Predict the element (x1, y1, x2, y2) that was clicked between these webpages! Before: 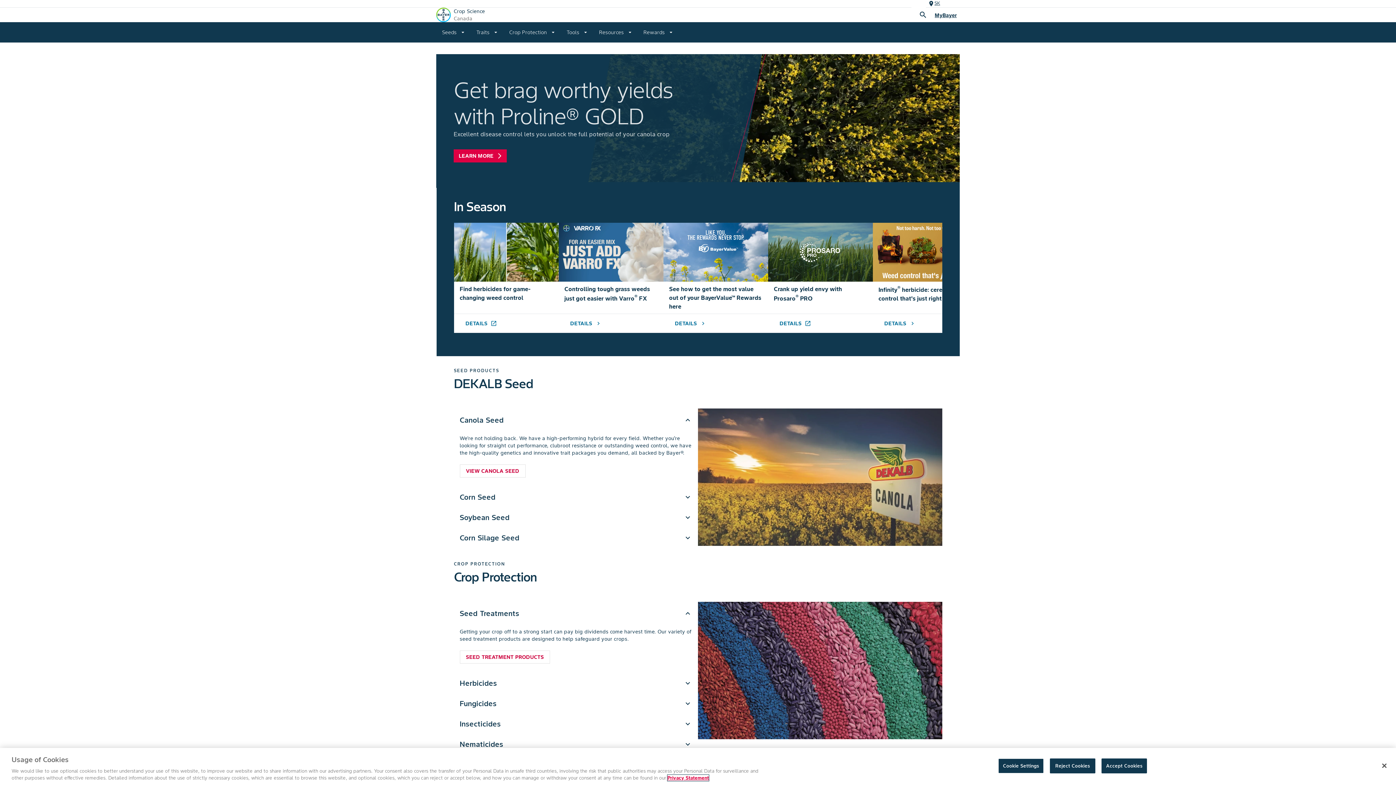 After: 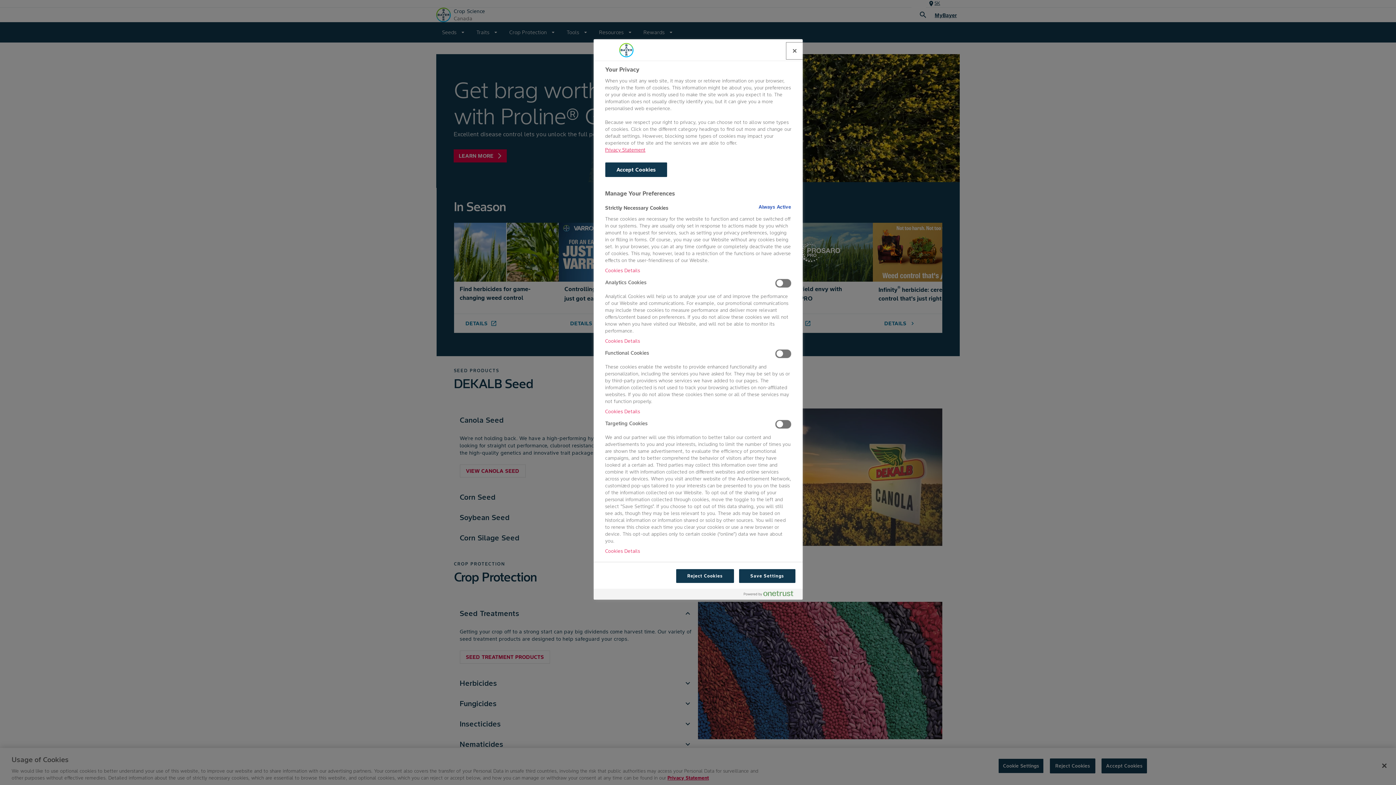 Action: label: Cookie Settings bbox: (998, 758, 1043, 773)